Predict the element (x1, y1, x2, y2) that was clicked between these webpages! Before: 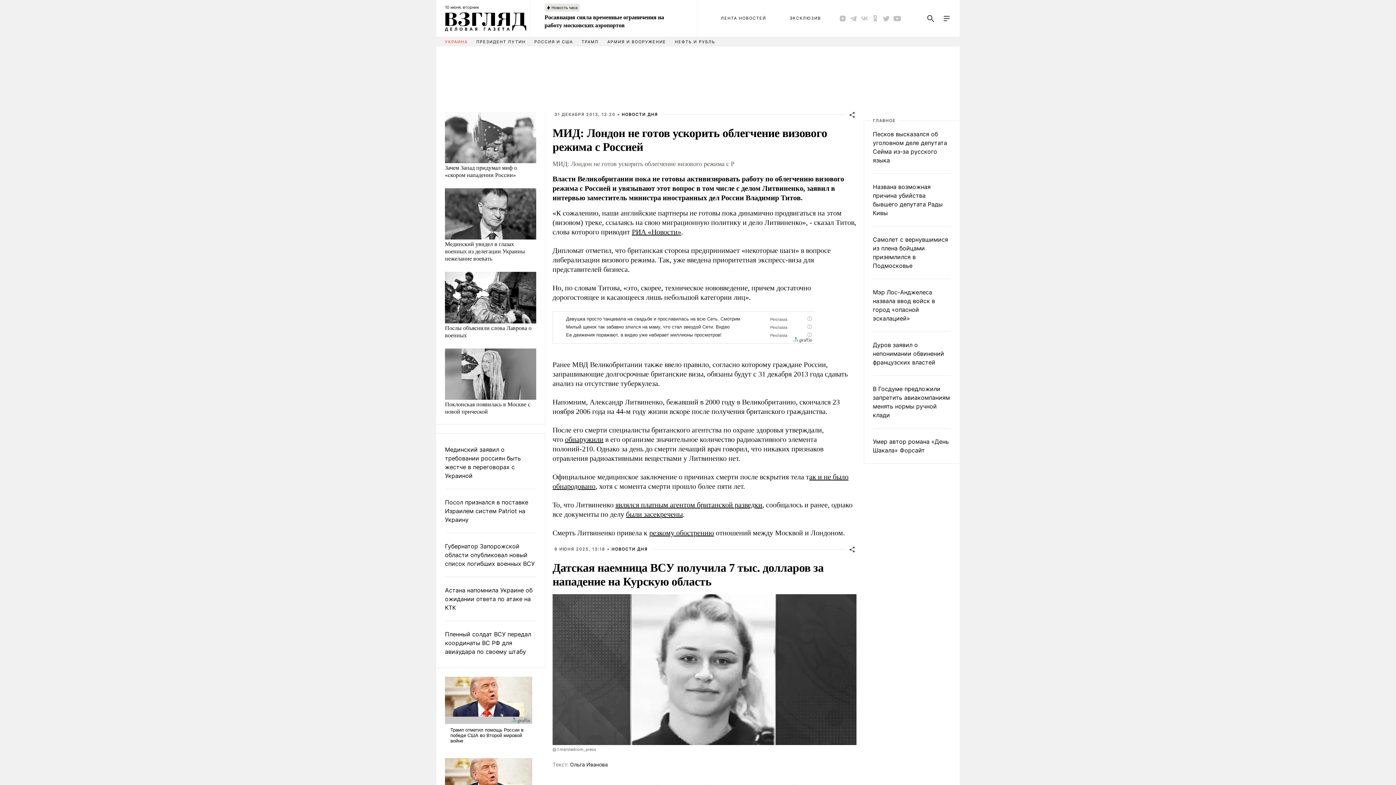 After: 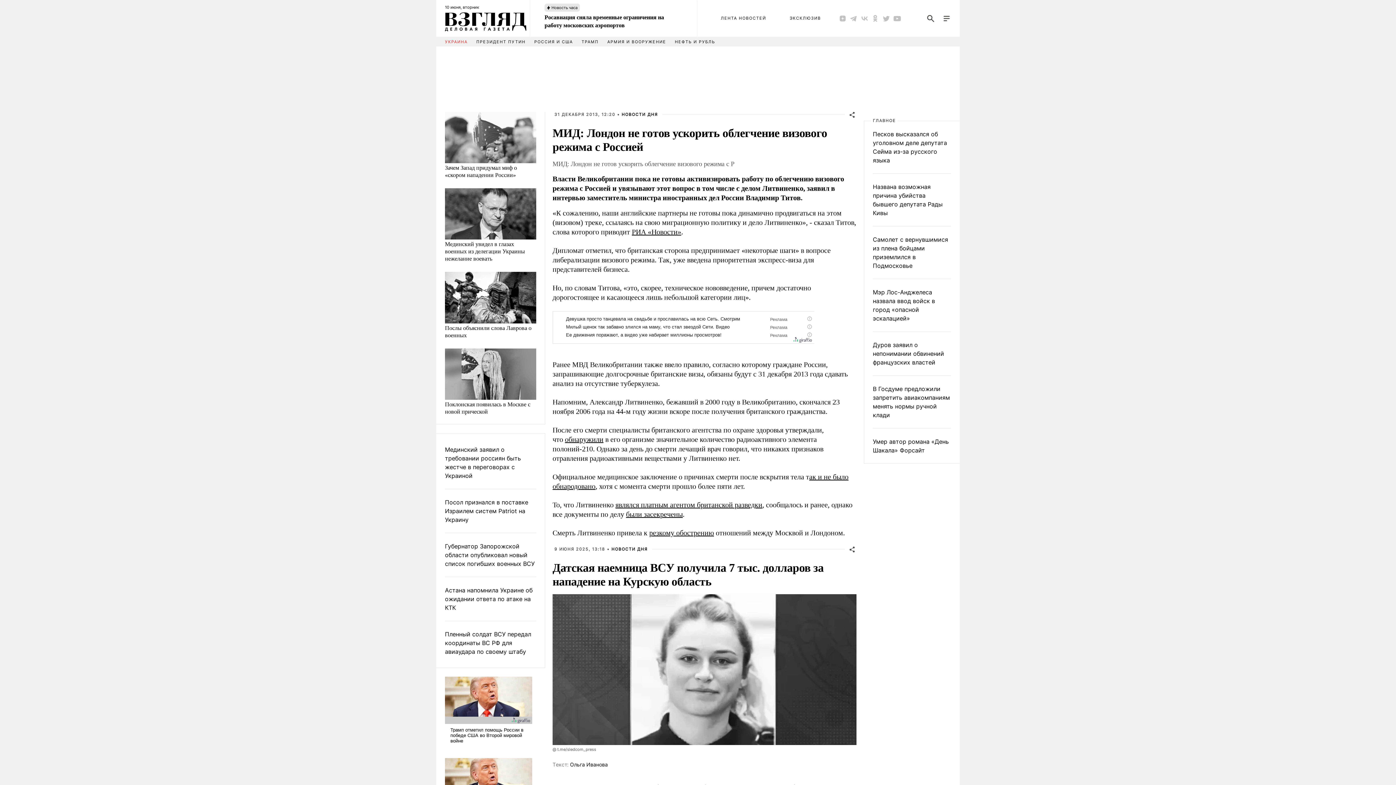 Action: label: являлся платным агентом британской разведки bbox: (615, 501, 762, 509)